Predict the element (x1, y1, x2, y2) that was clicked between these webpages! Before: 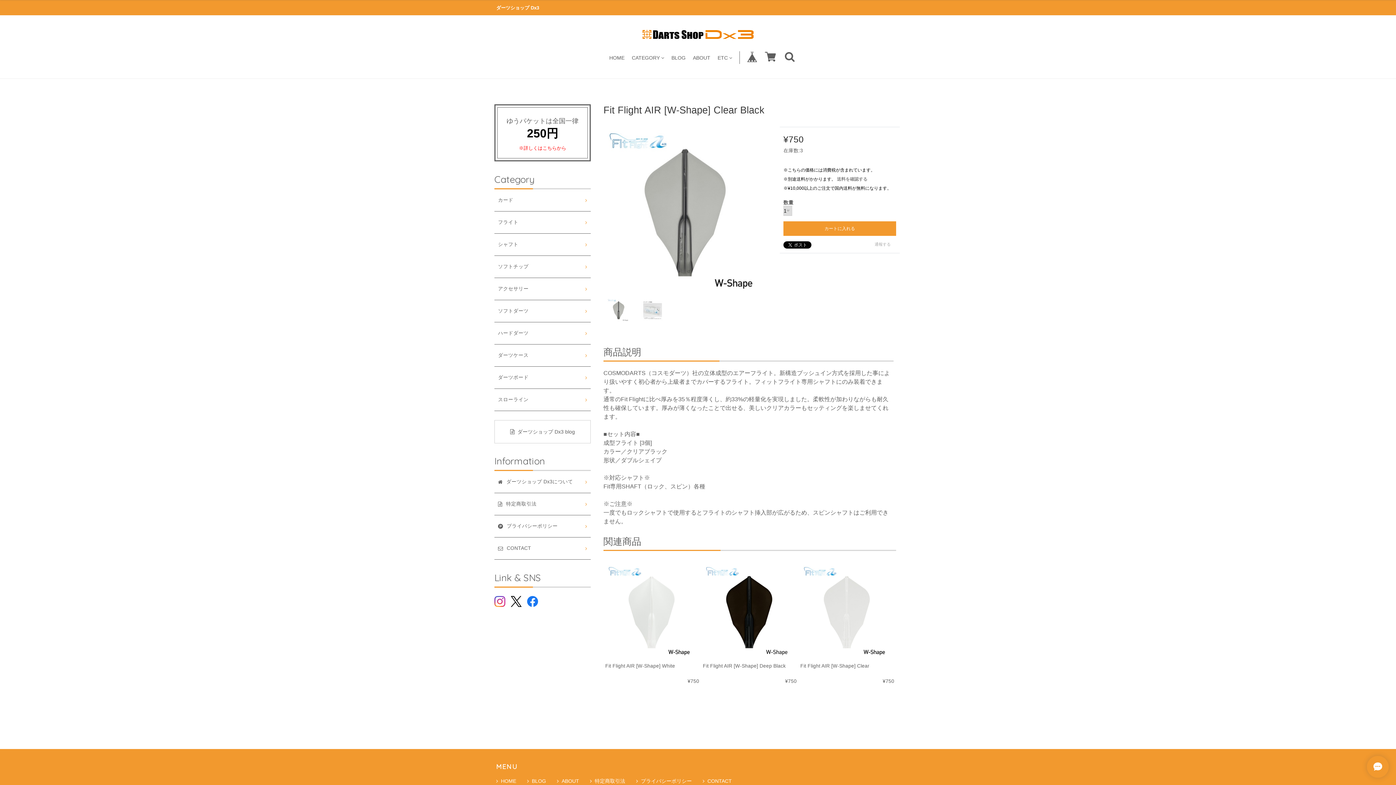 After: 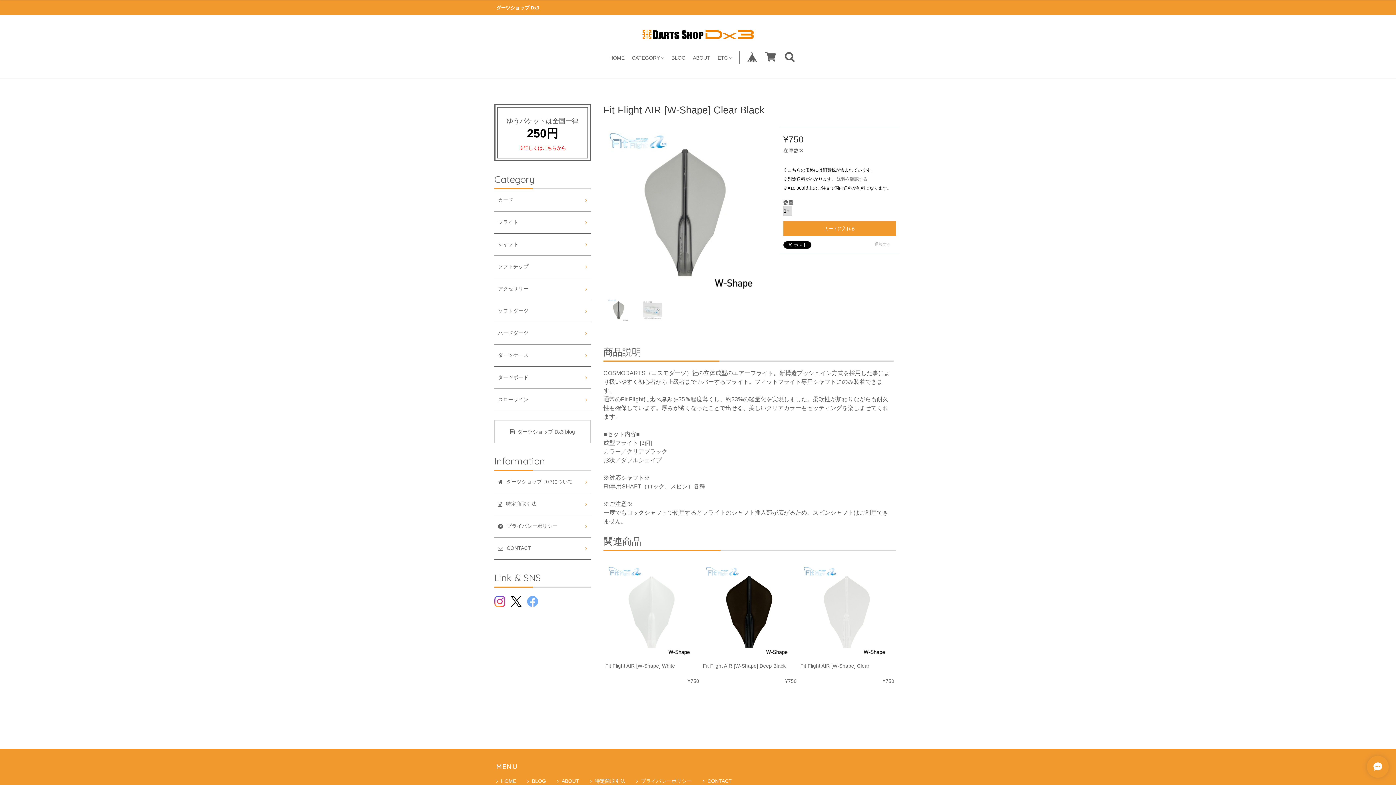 Action: bbox: (527, 602, 538, 607)